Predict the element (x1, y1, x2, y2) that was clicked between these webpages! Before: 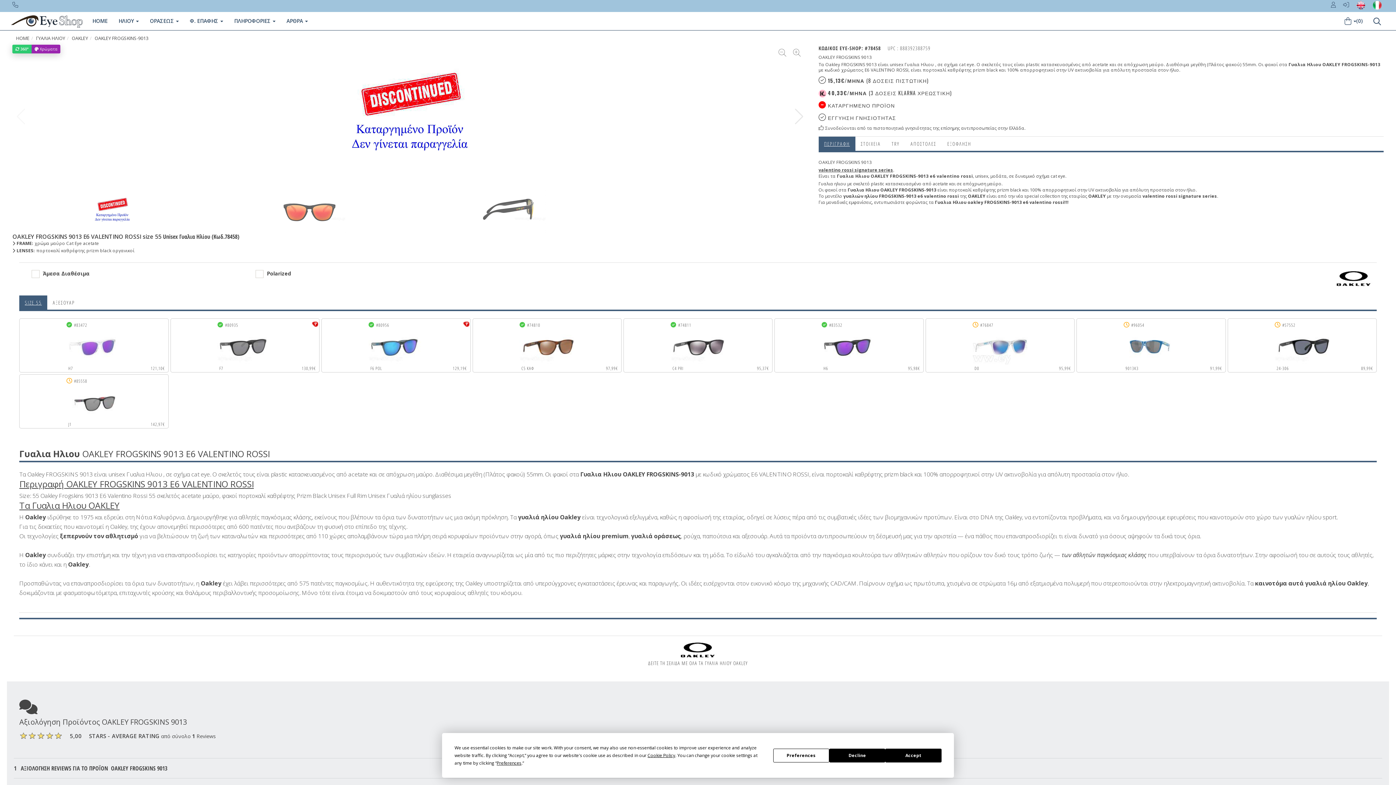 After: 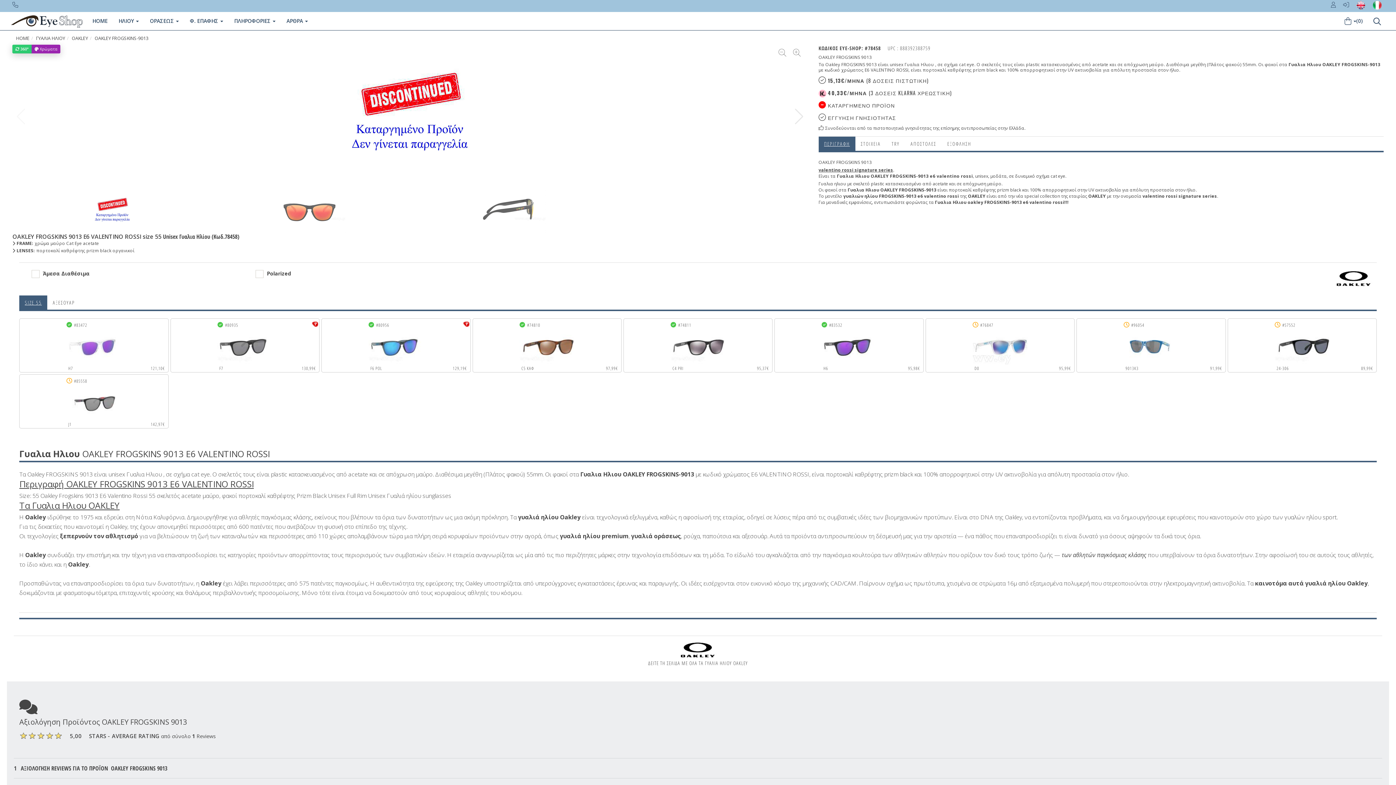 Action: bbox: (829, 748, 885, 762) label: Decline